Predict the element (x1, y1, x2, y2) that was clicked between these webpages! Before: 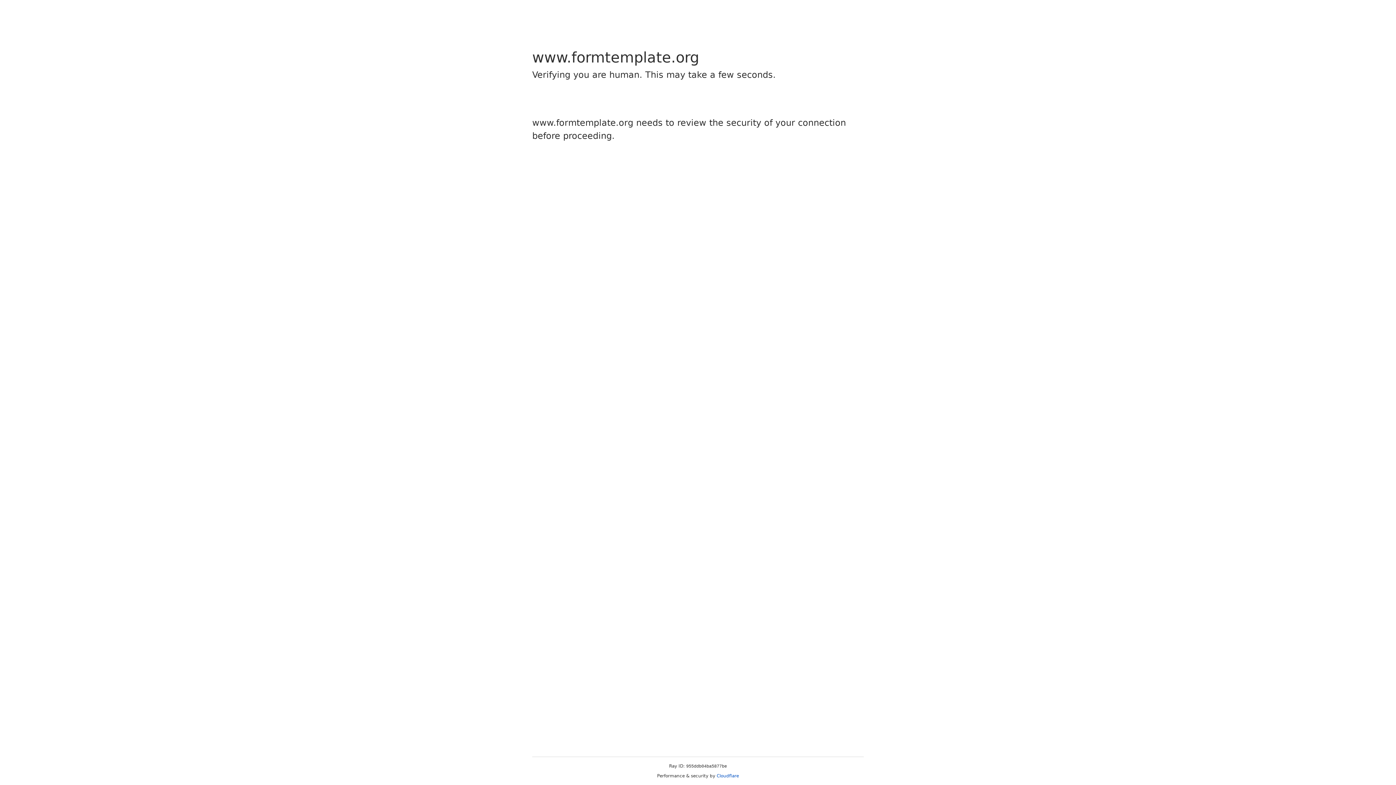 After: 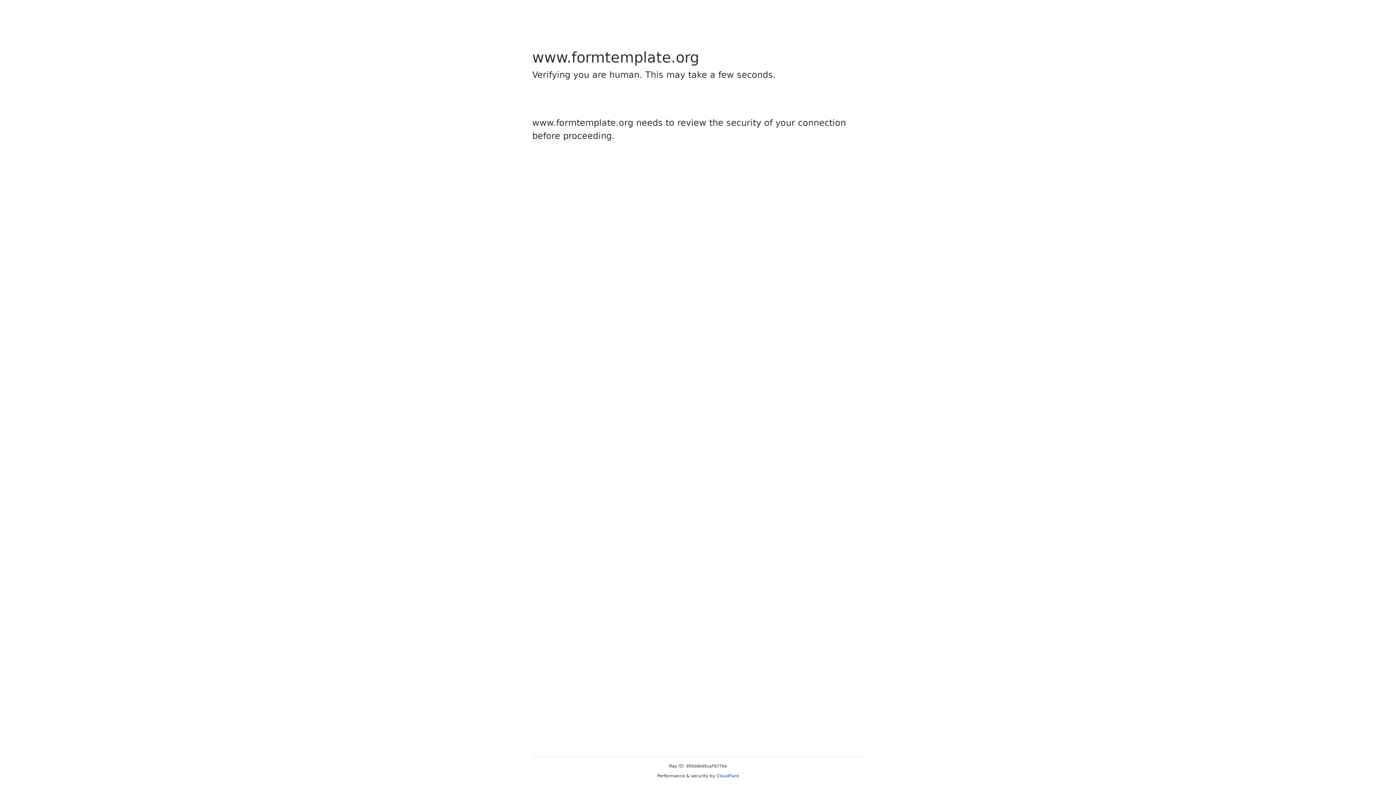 Action: bbox: (716, 773, 739, 778) label: Cloudflare